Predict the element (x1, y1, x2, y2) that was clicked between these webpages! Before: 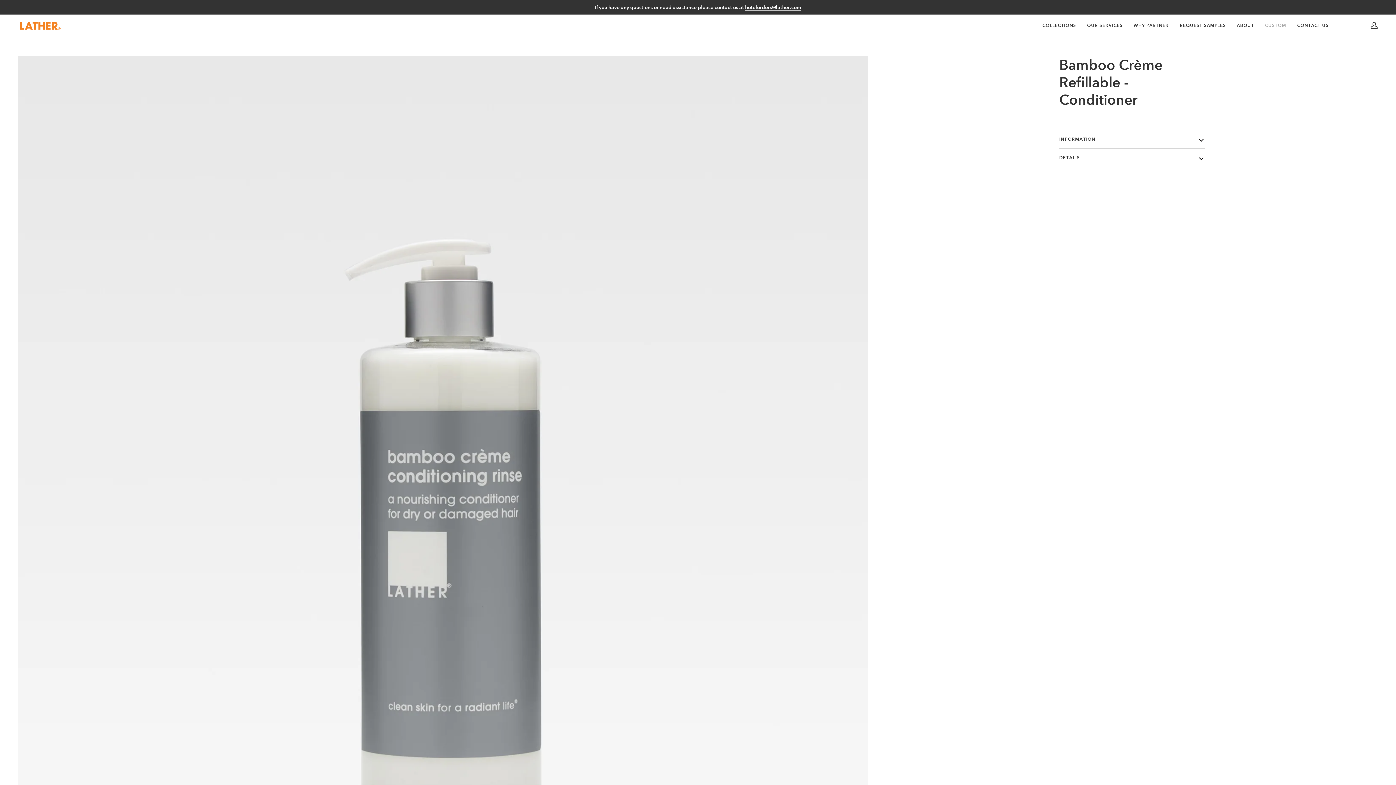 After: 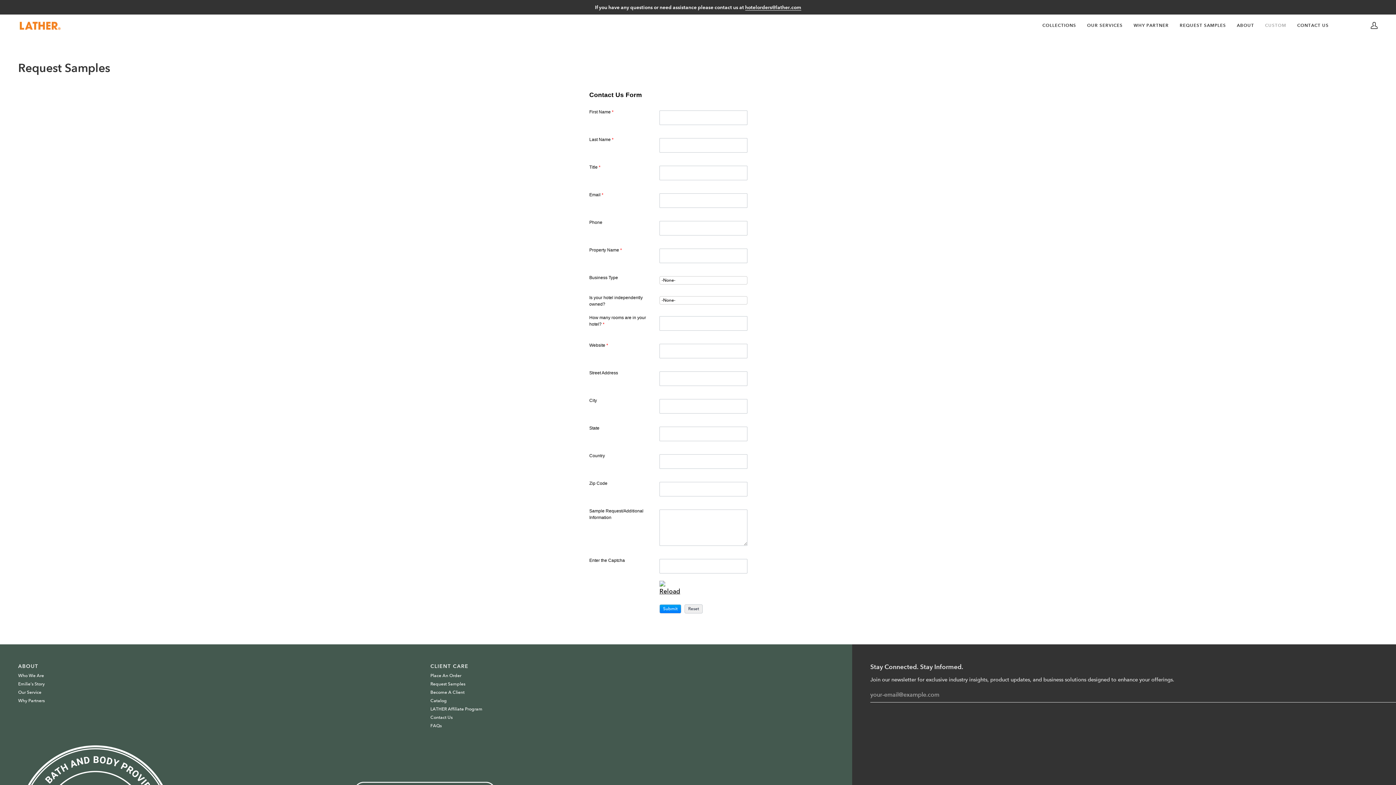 Action: bbox: (1174, 14, 1231, 36) label: REQUEST SAMPLES